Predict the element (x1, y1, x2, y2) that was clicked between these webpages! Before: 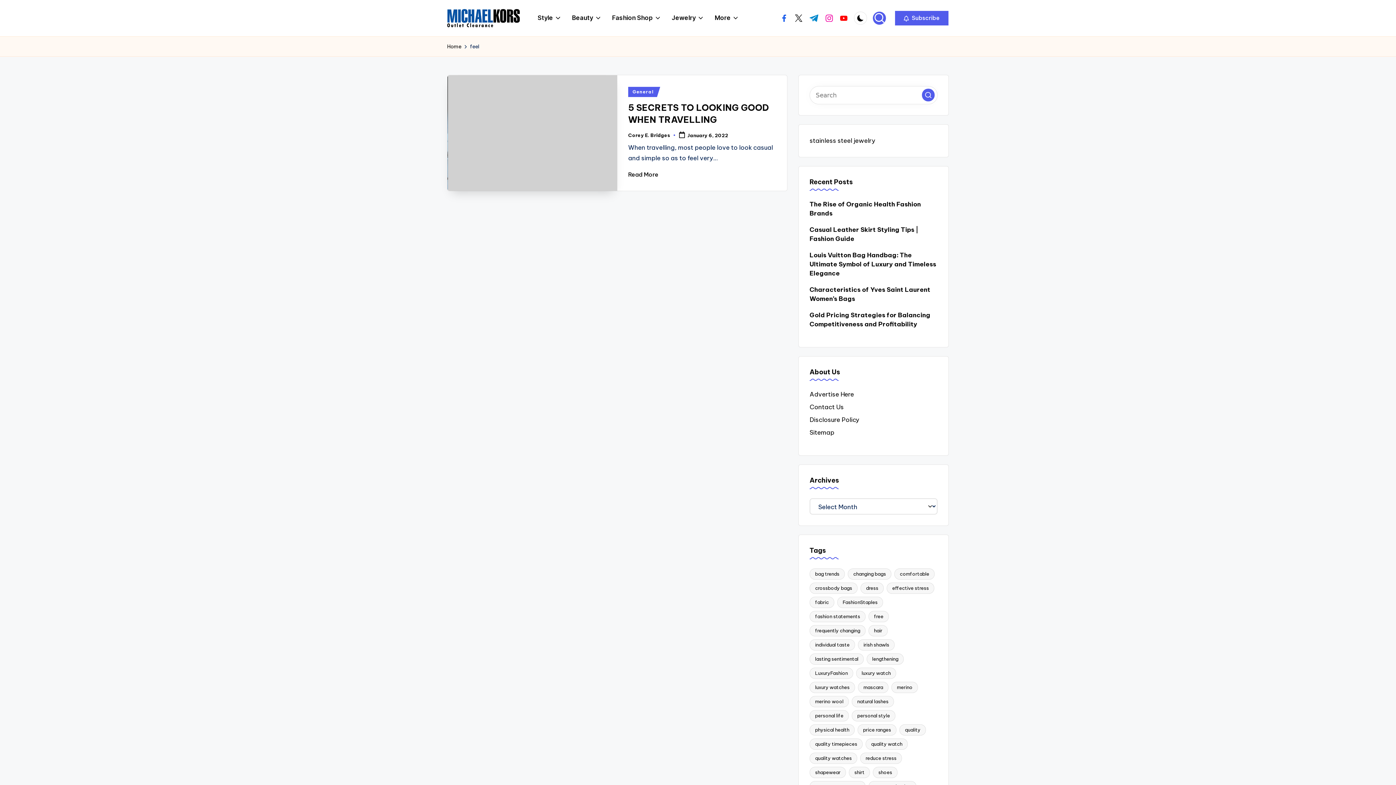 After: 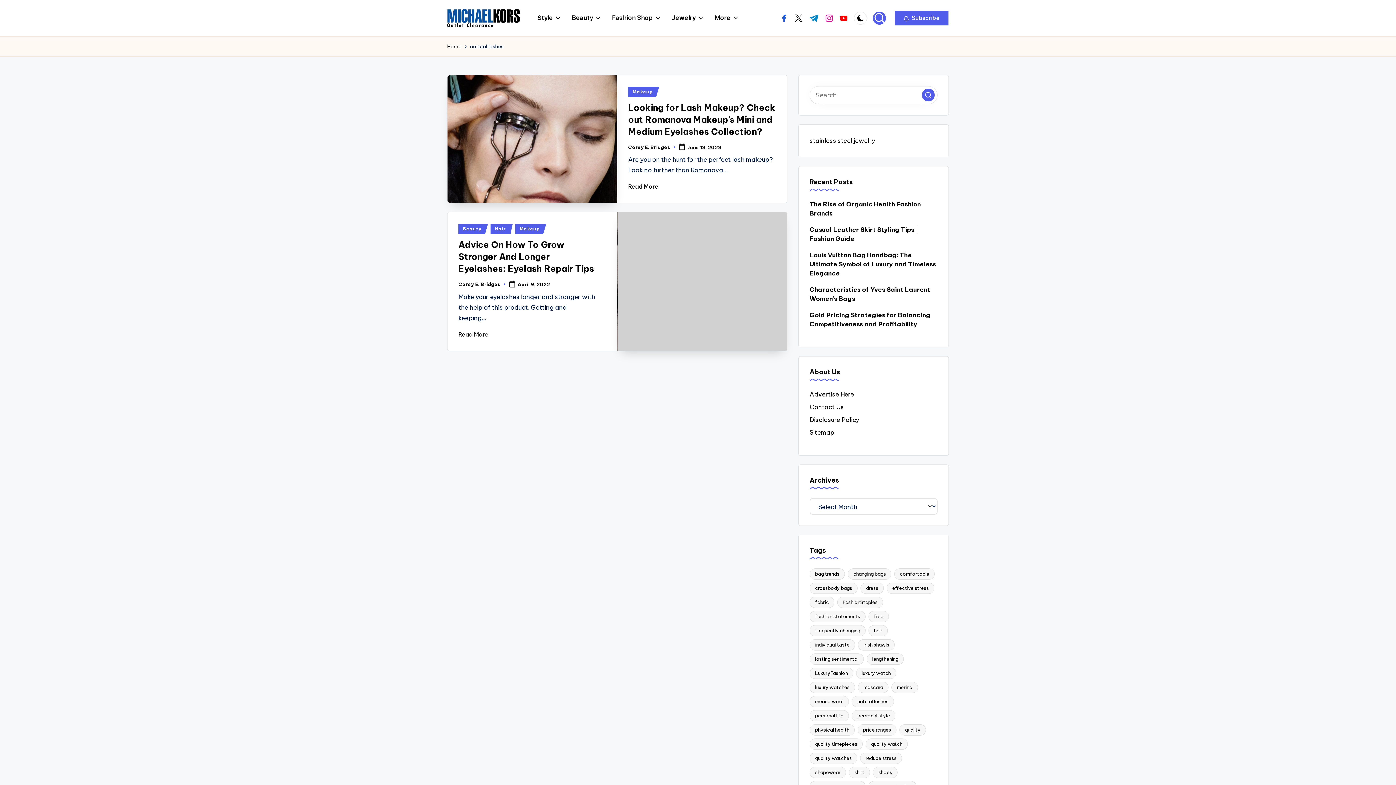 Action: bbox: (852, 696, 894, 707) label: natural lashes (2 items)